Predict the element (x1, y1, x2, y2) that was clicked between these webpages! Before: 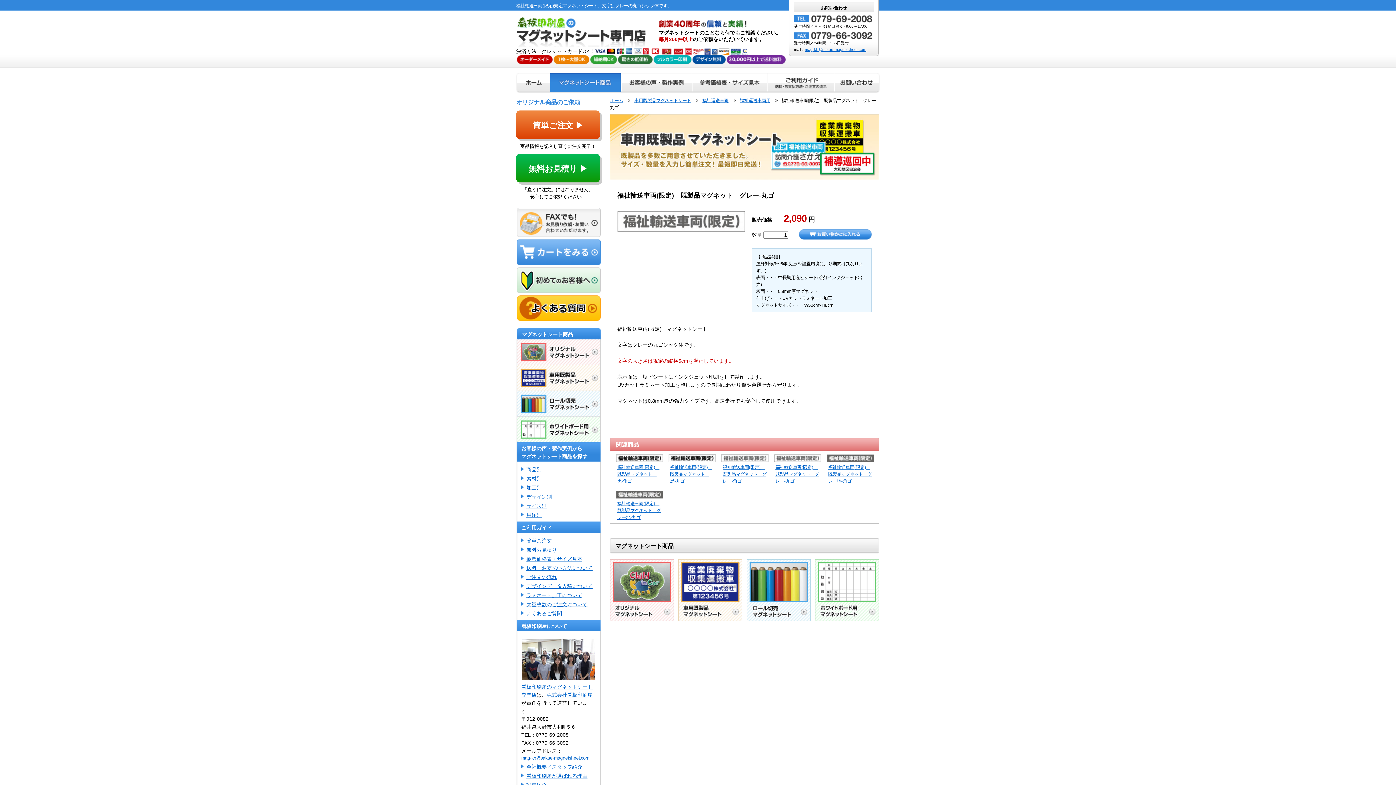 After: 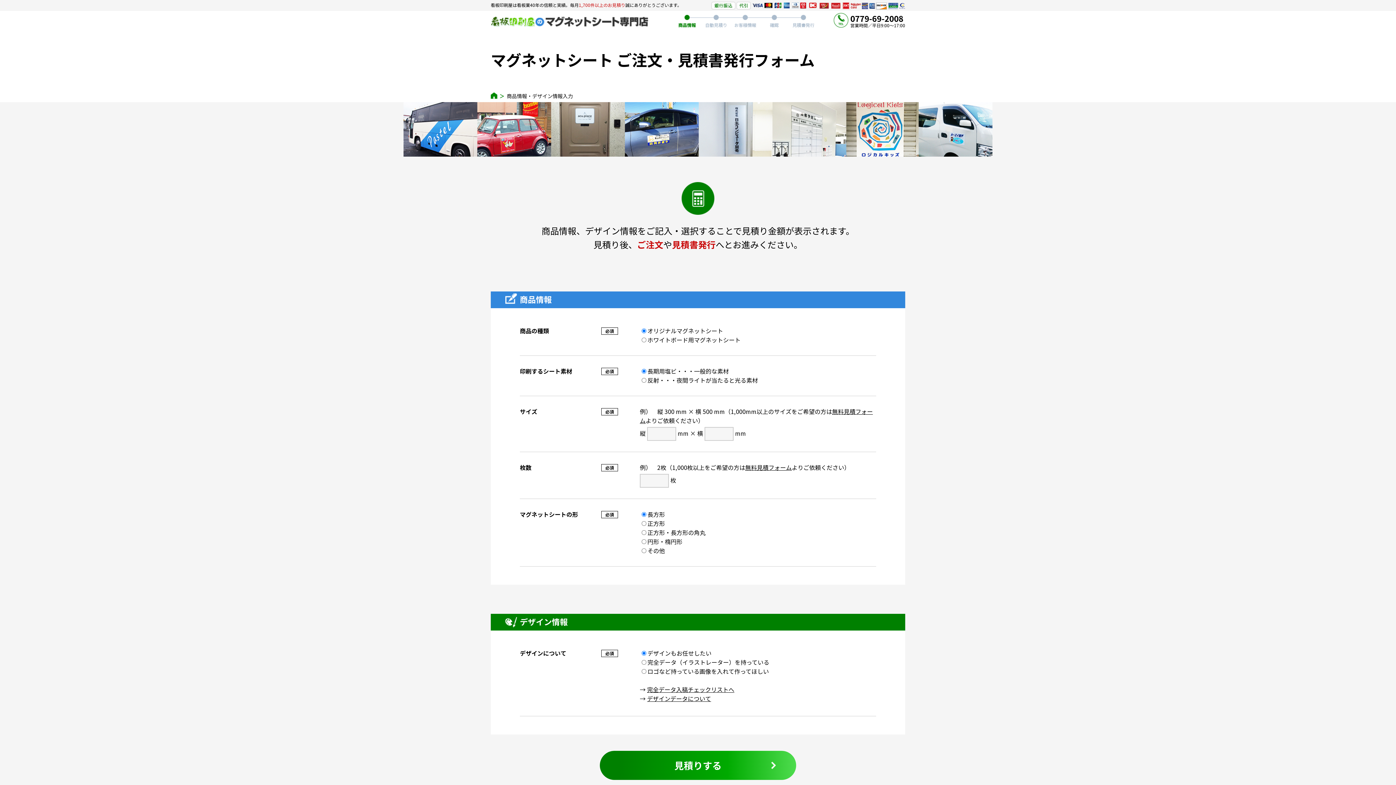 Action: bbox: (526, 538, 552, 544) label: 簡単ご注文